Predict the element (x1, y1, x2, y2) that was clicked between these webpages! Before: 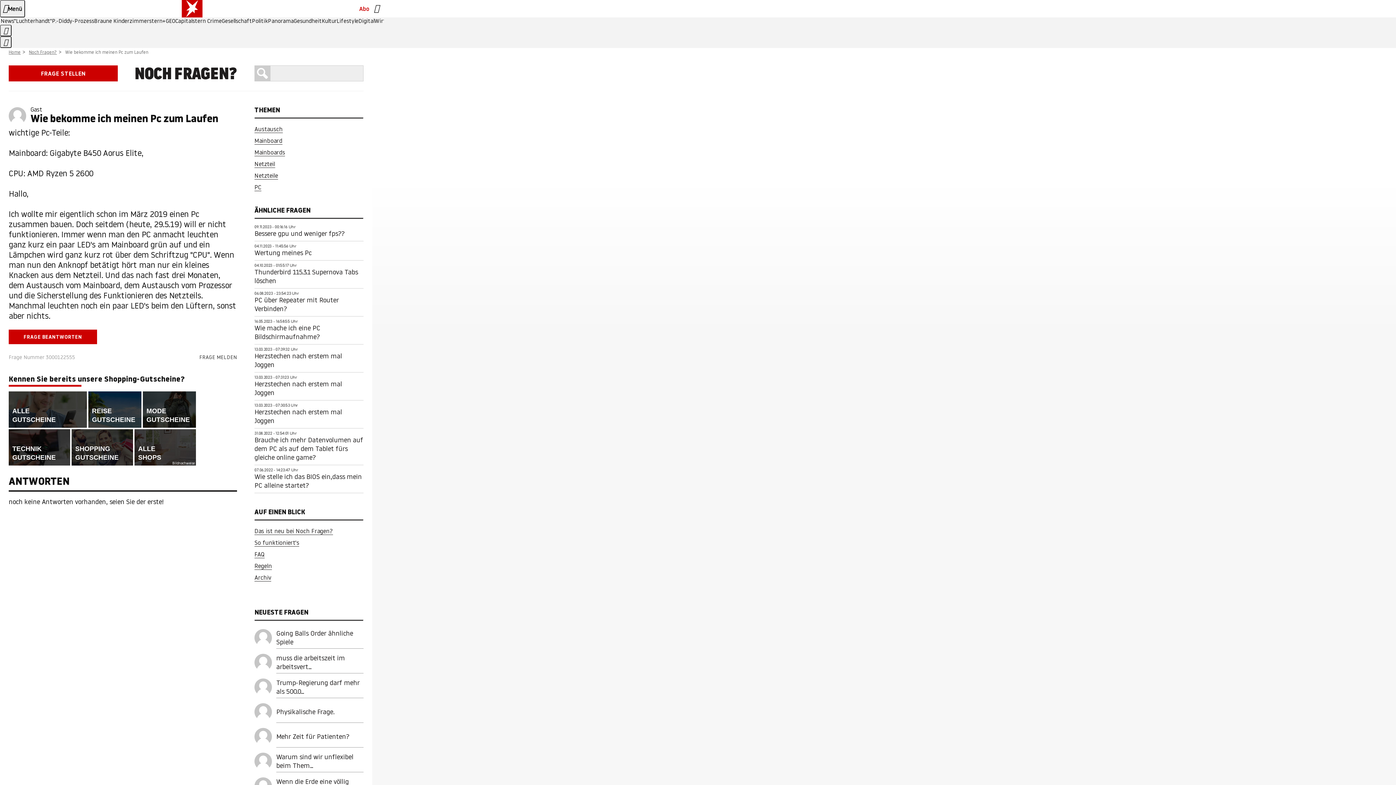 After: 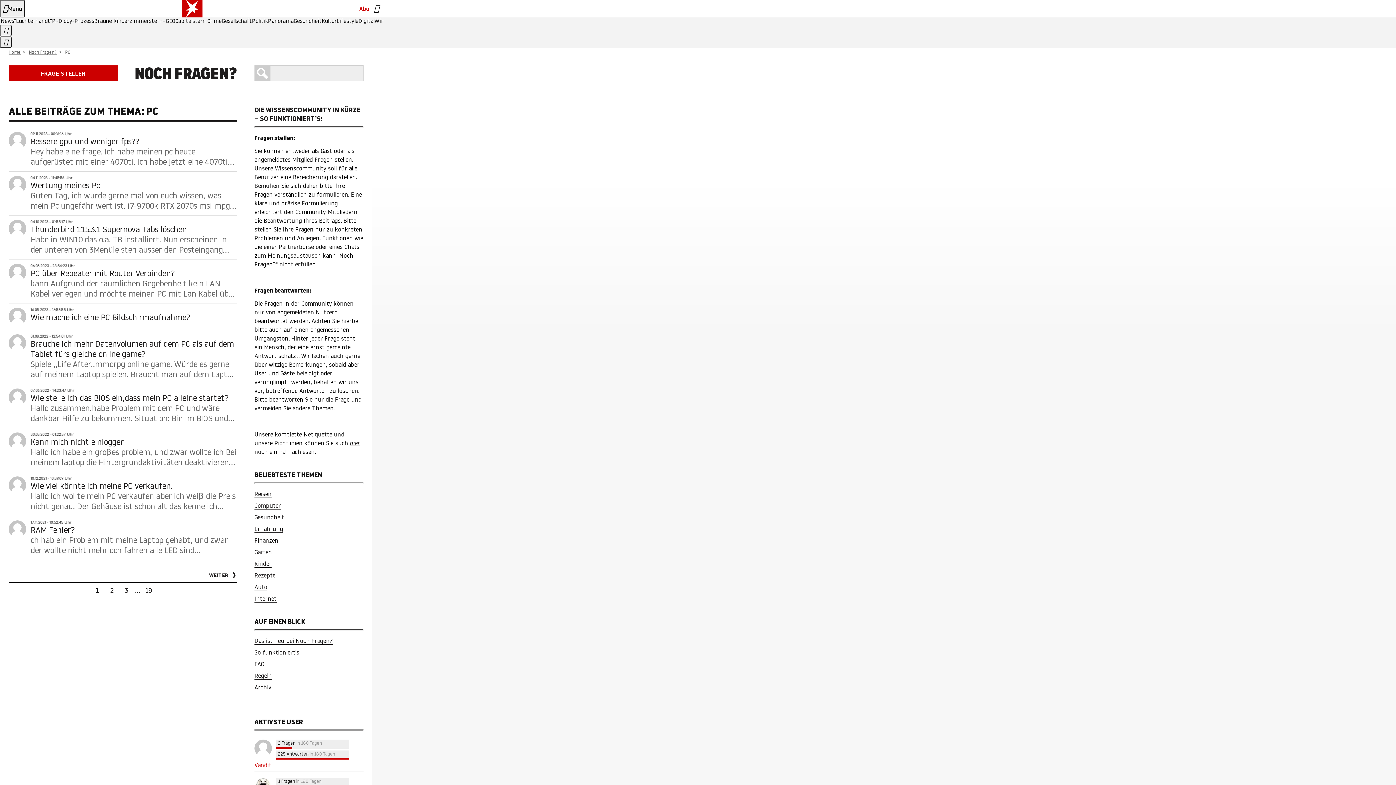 Action: label: PC bbox: (254, 183, 261, 191)